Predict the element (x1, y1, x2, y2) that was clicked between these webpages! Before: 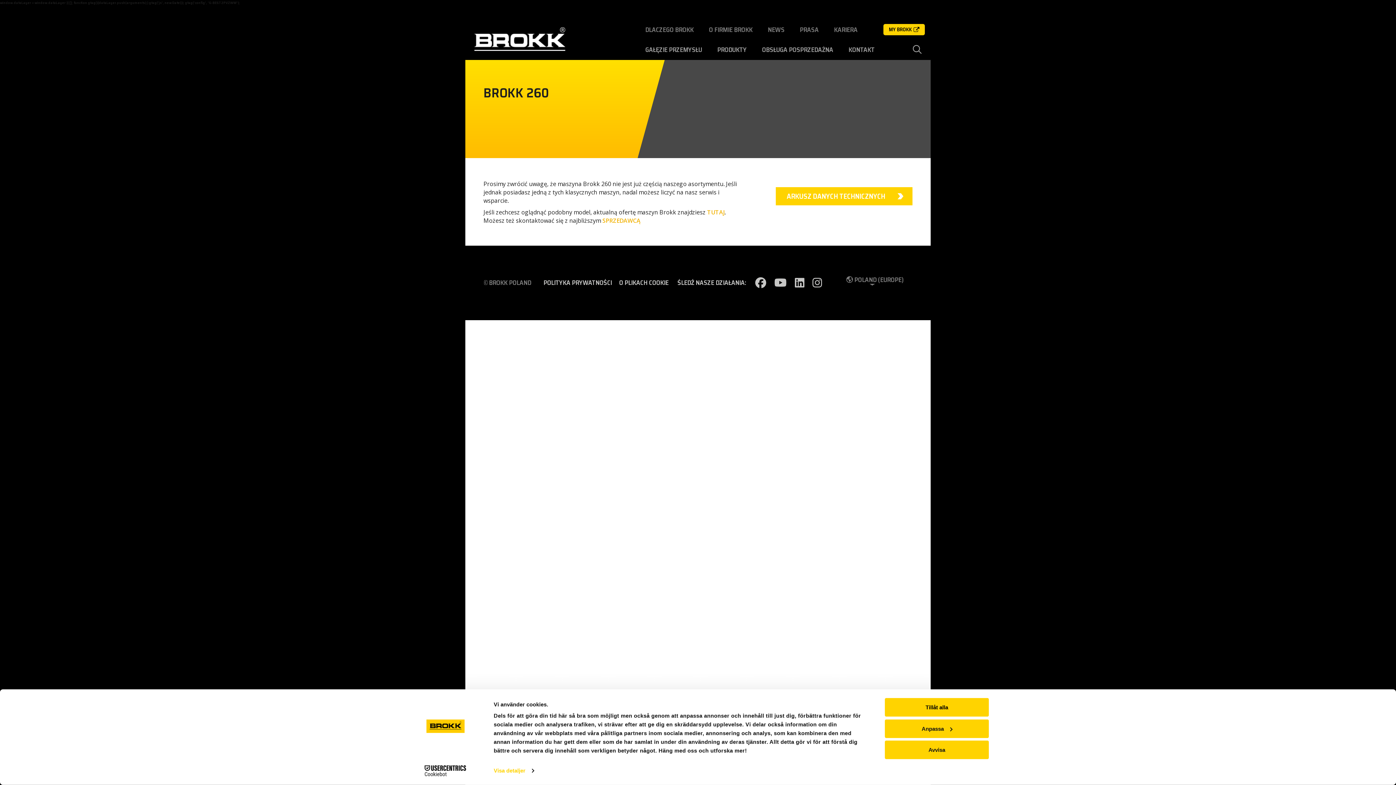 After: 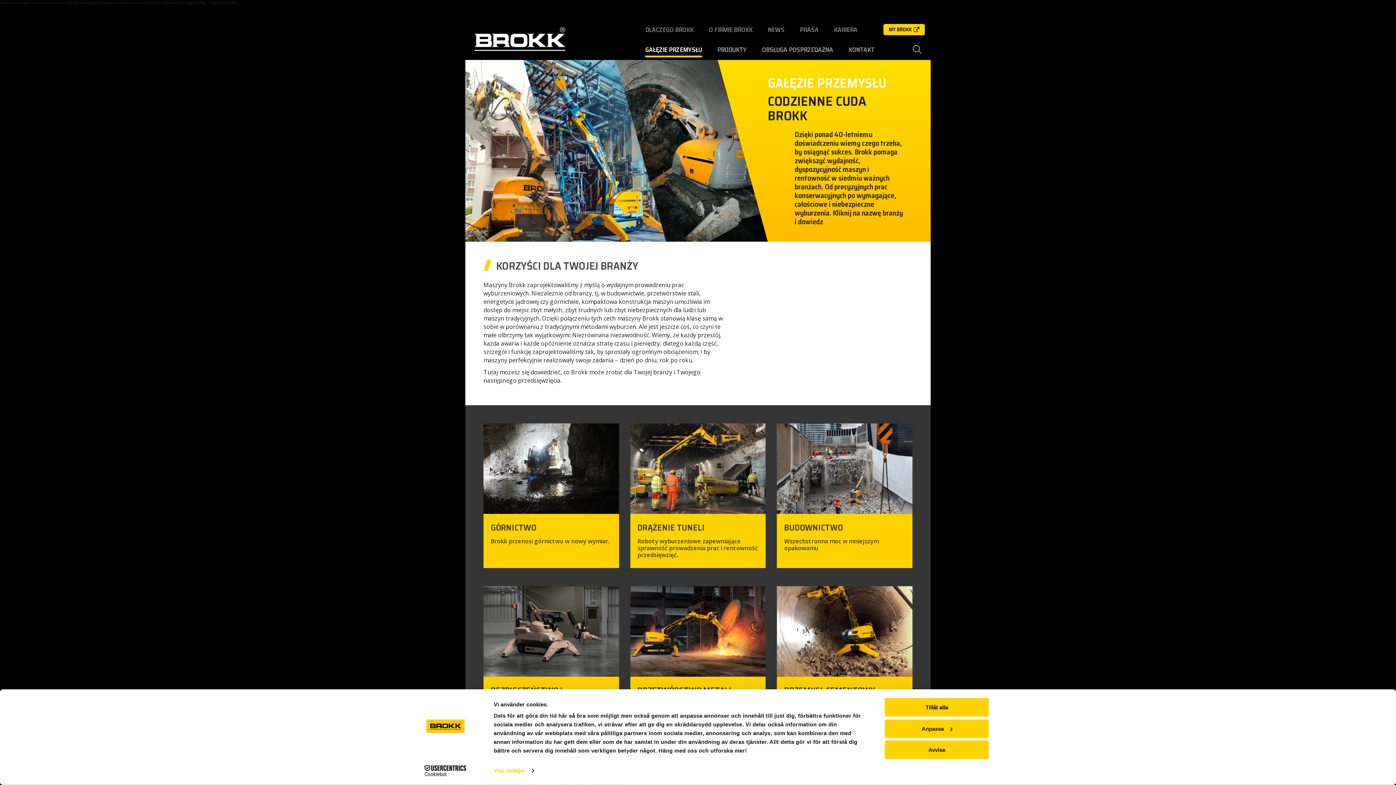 Action: label: GAŁĘZIE PRZEMYSŁU bbox: (645, 41, 702, 57)